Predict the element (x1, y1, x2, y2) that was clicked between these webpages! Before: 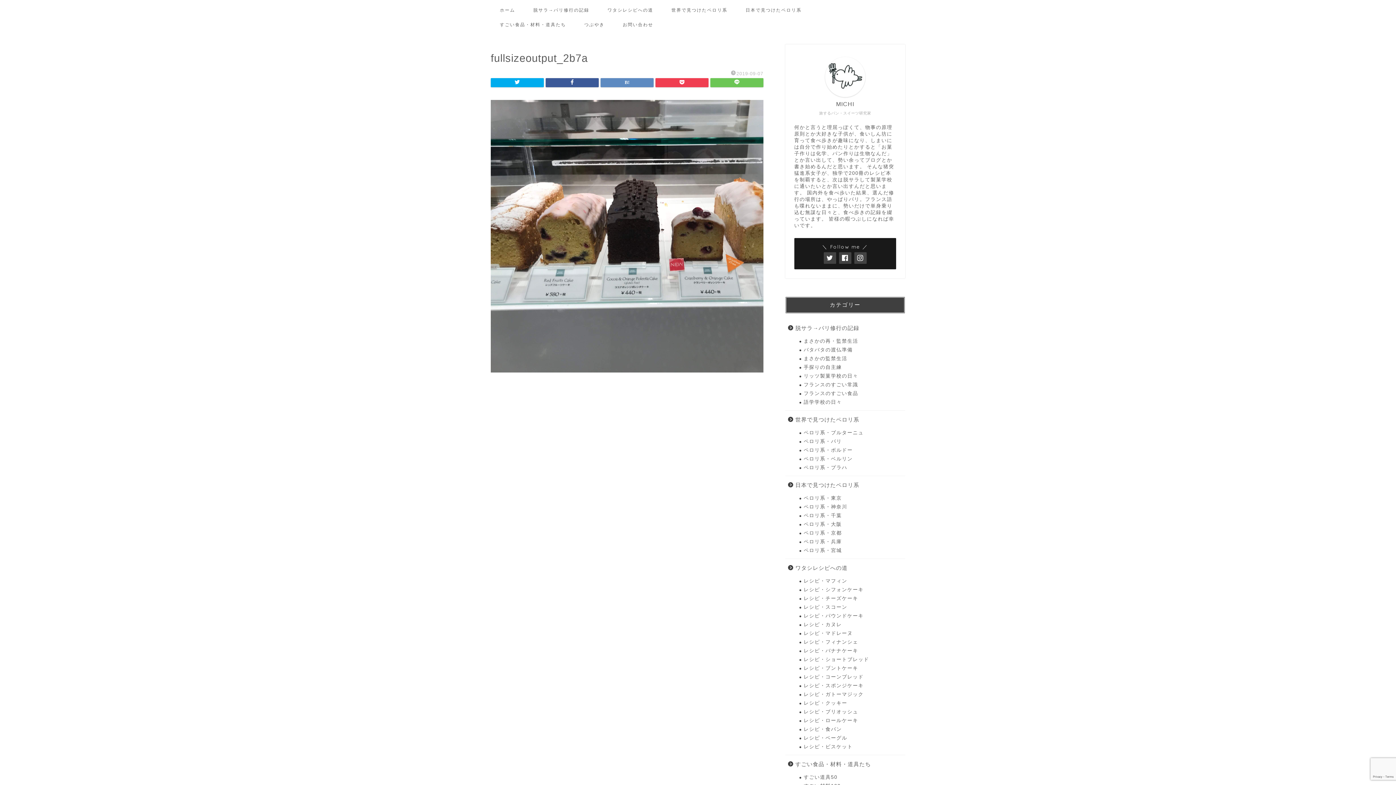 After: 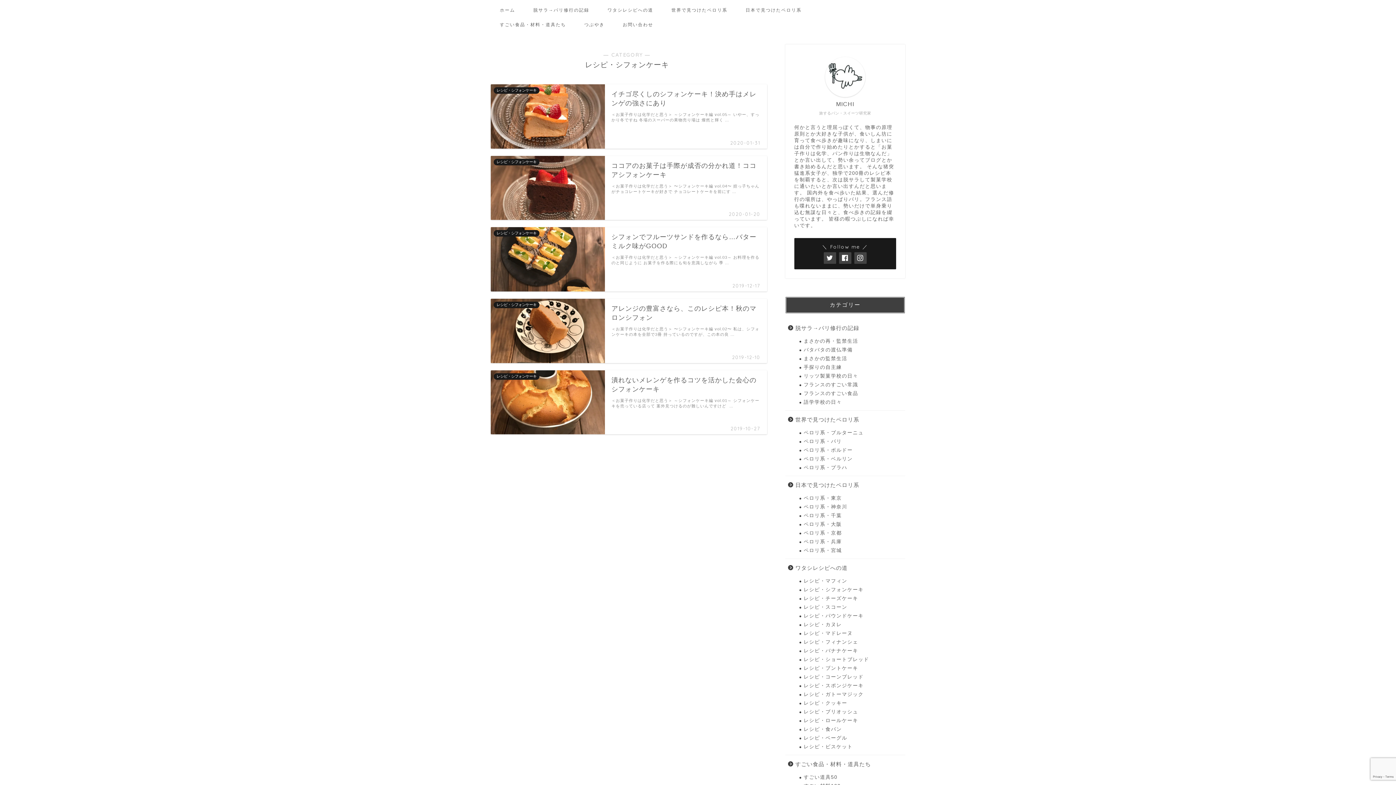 Action: label: レシピ・シフォンケーキ bbox: (794, 585, 904, 594)